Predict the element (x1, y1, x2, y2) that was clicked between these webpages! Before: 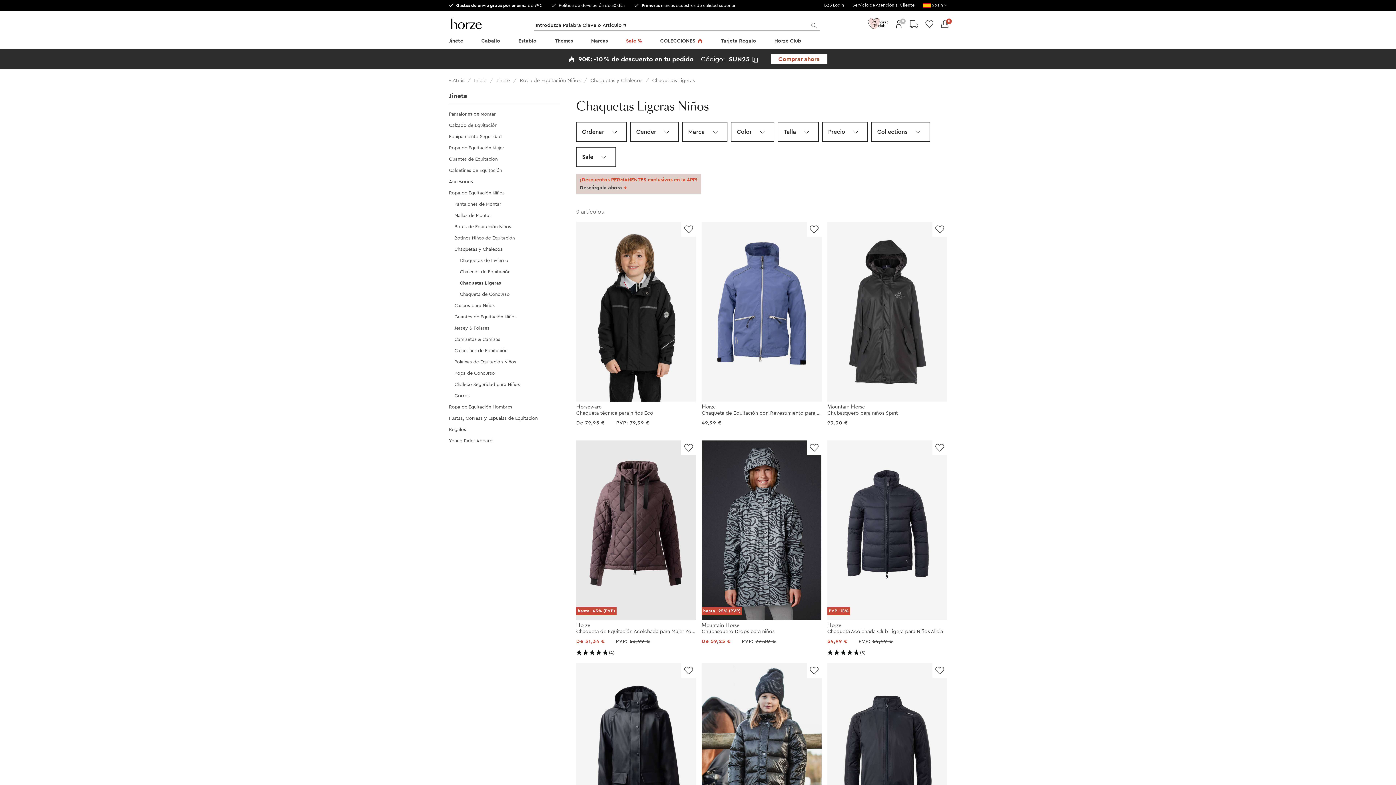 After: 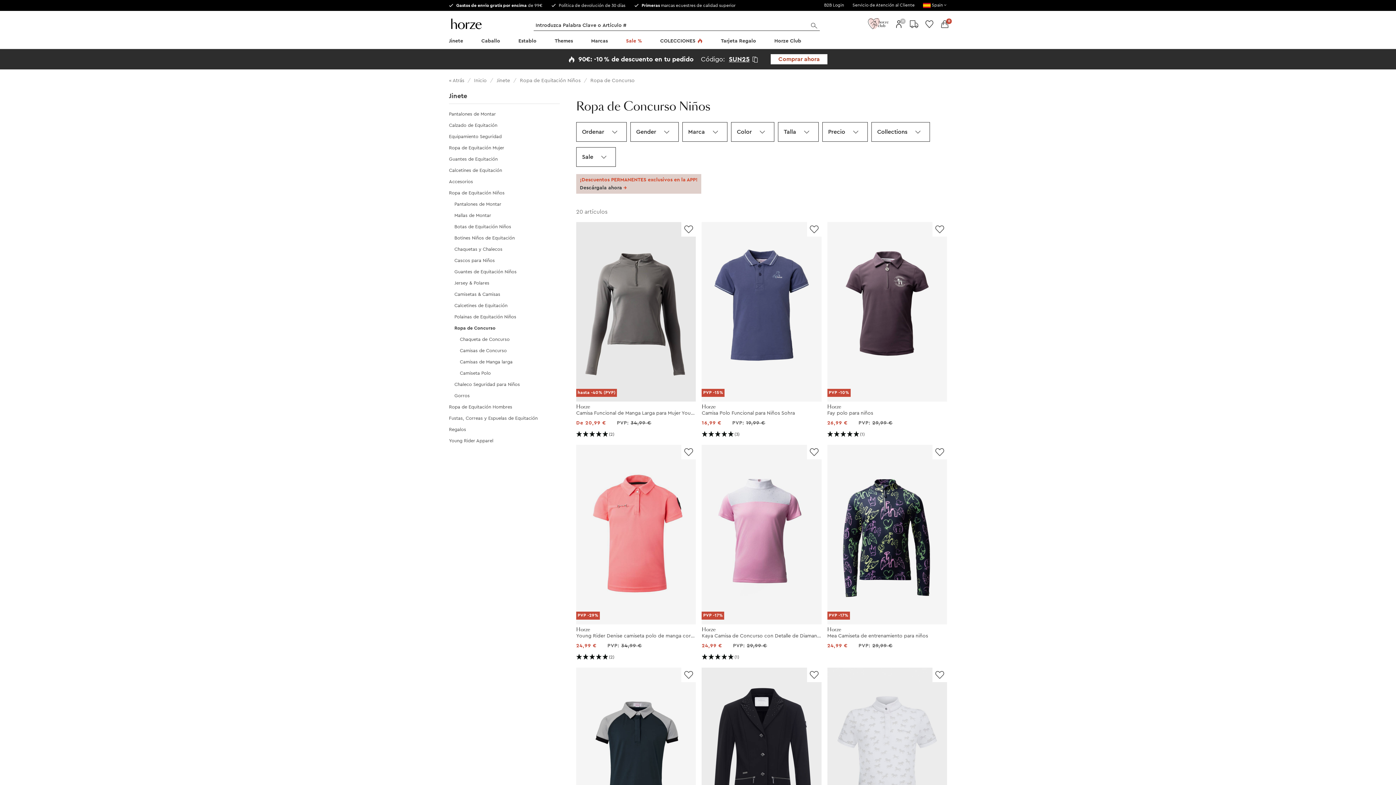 Action: bbox: (454, 371, 494, 375) label: Ropa de Concurso